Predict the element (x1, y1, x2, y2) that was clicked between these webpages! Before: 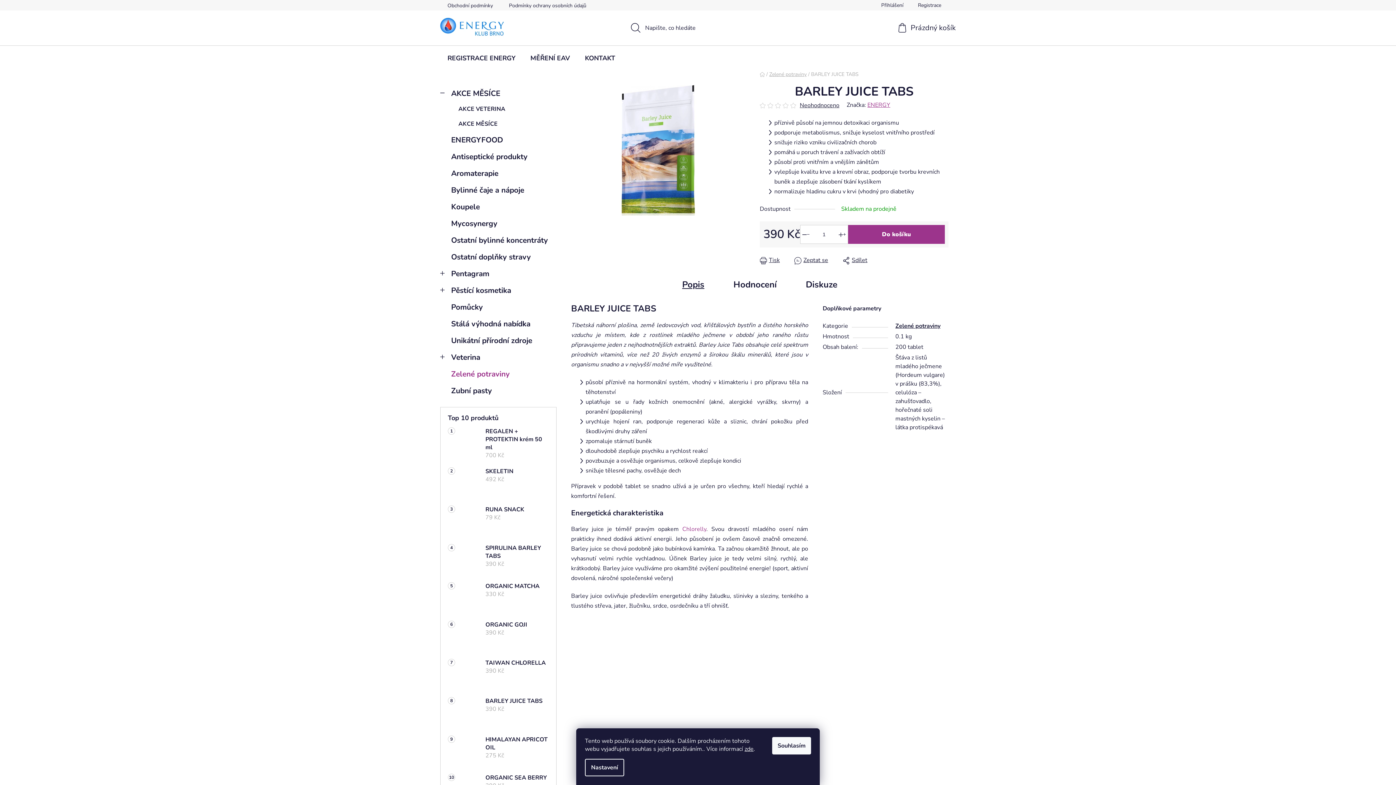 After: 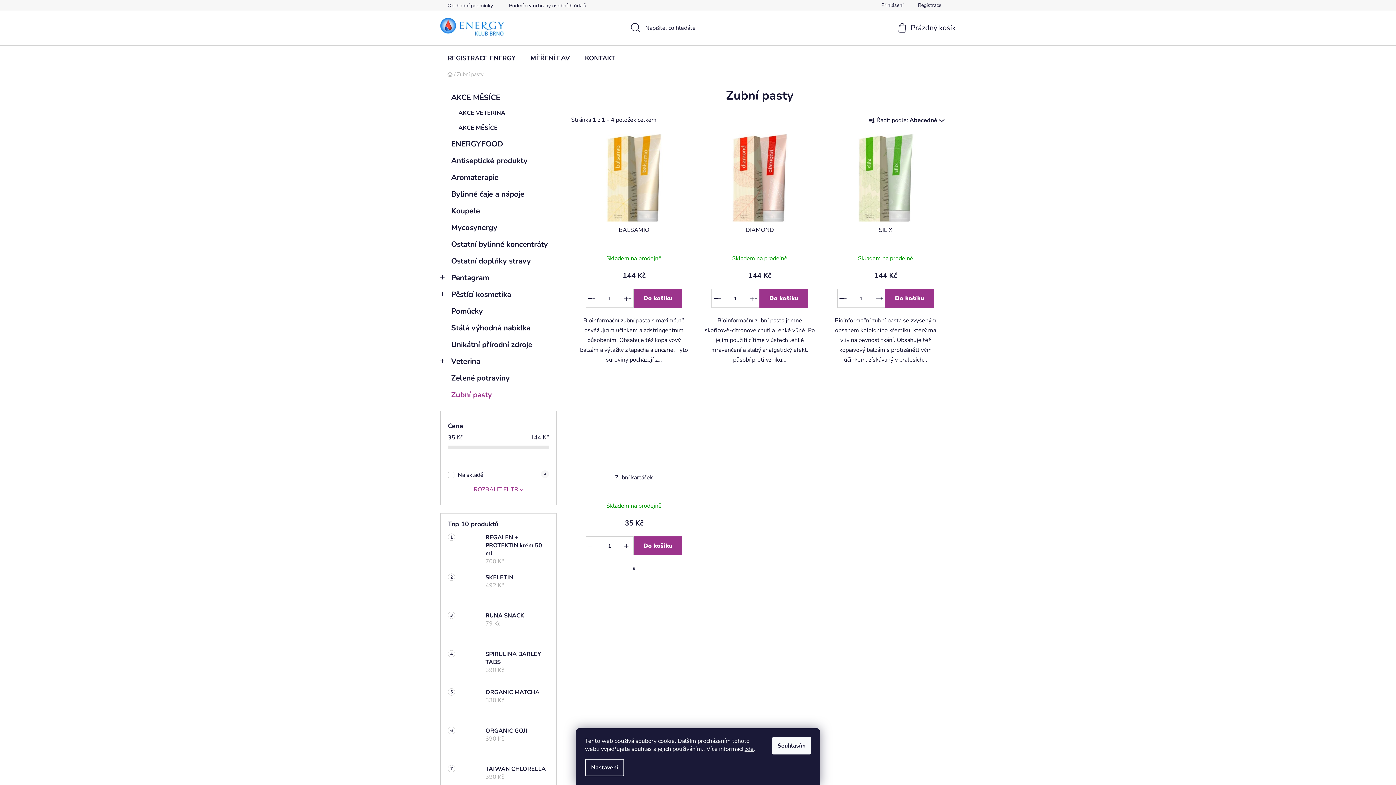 Action: label: Zubní pasty  bbox: (440, 382, 556, 399)